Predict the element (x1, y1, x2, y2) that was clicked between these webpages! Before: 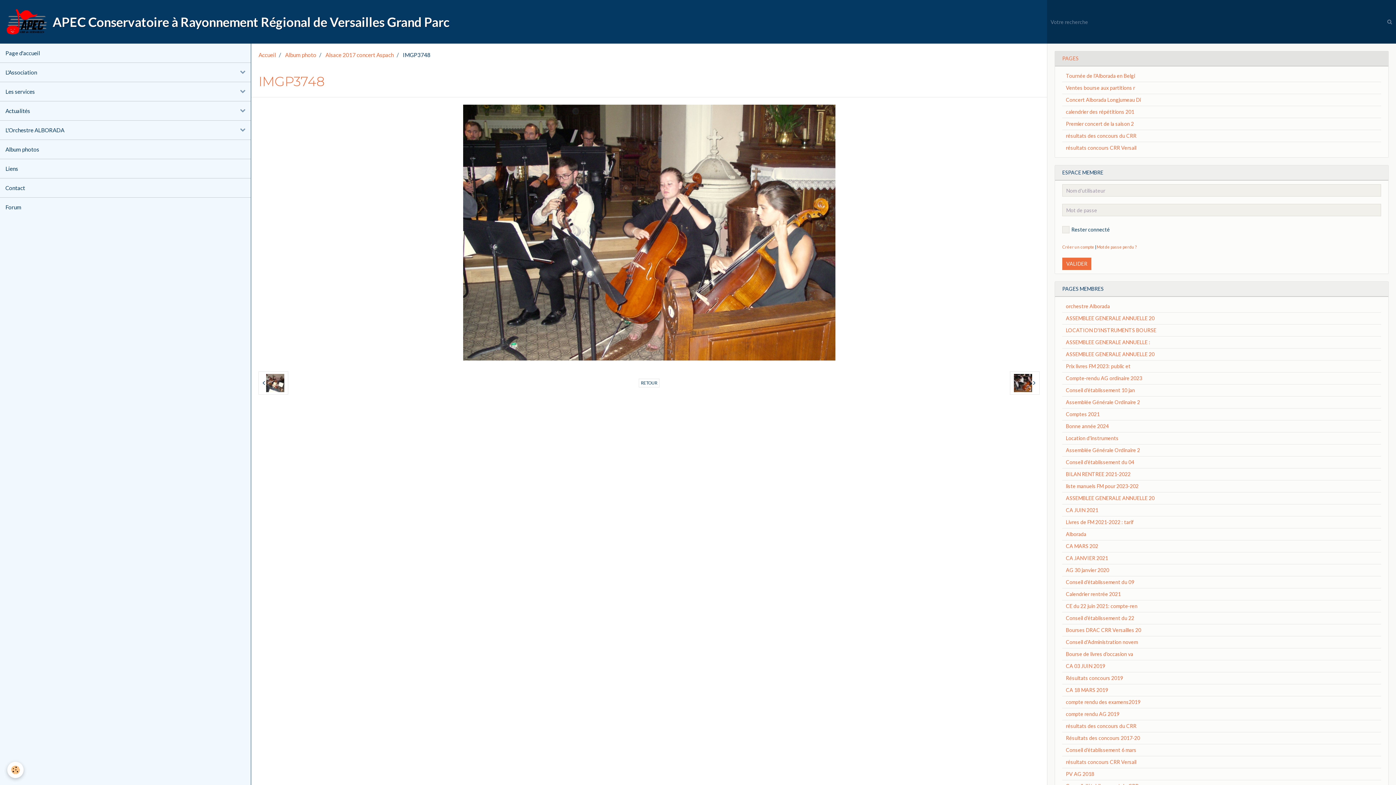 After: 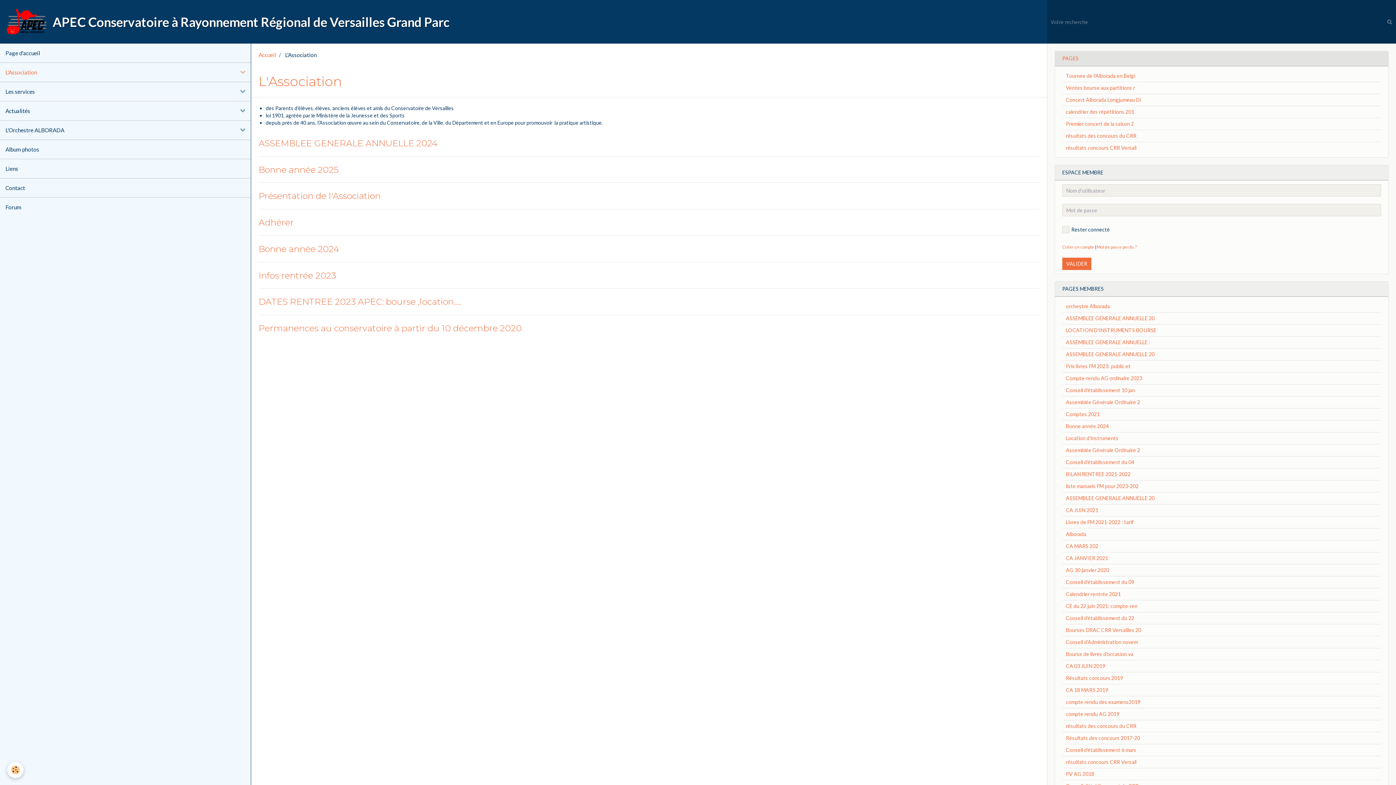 Action: bbox: (0, 62, 250, 81) label: L'Association